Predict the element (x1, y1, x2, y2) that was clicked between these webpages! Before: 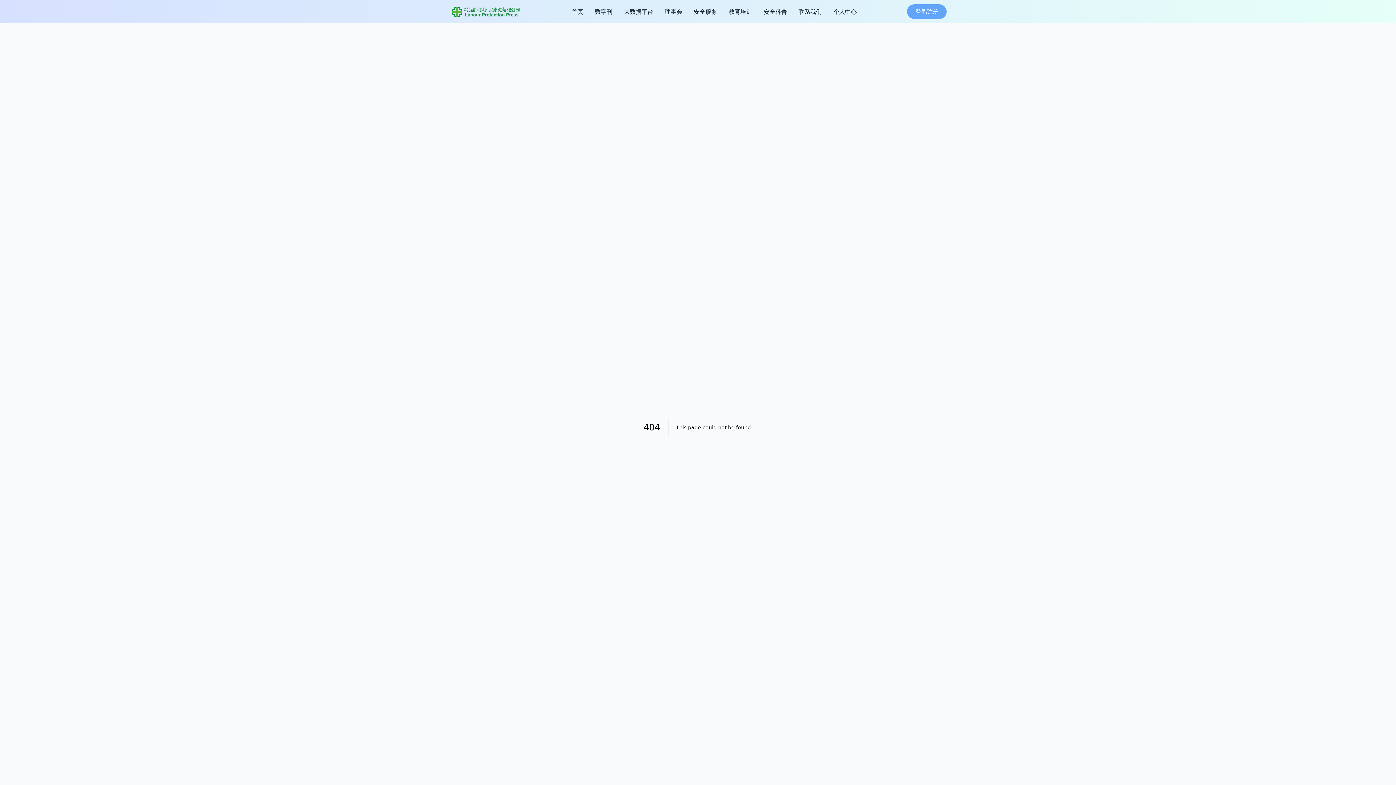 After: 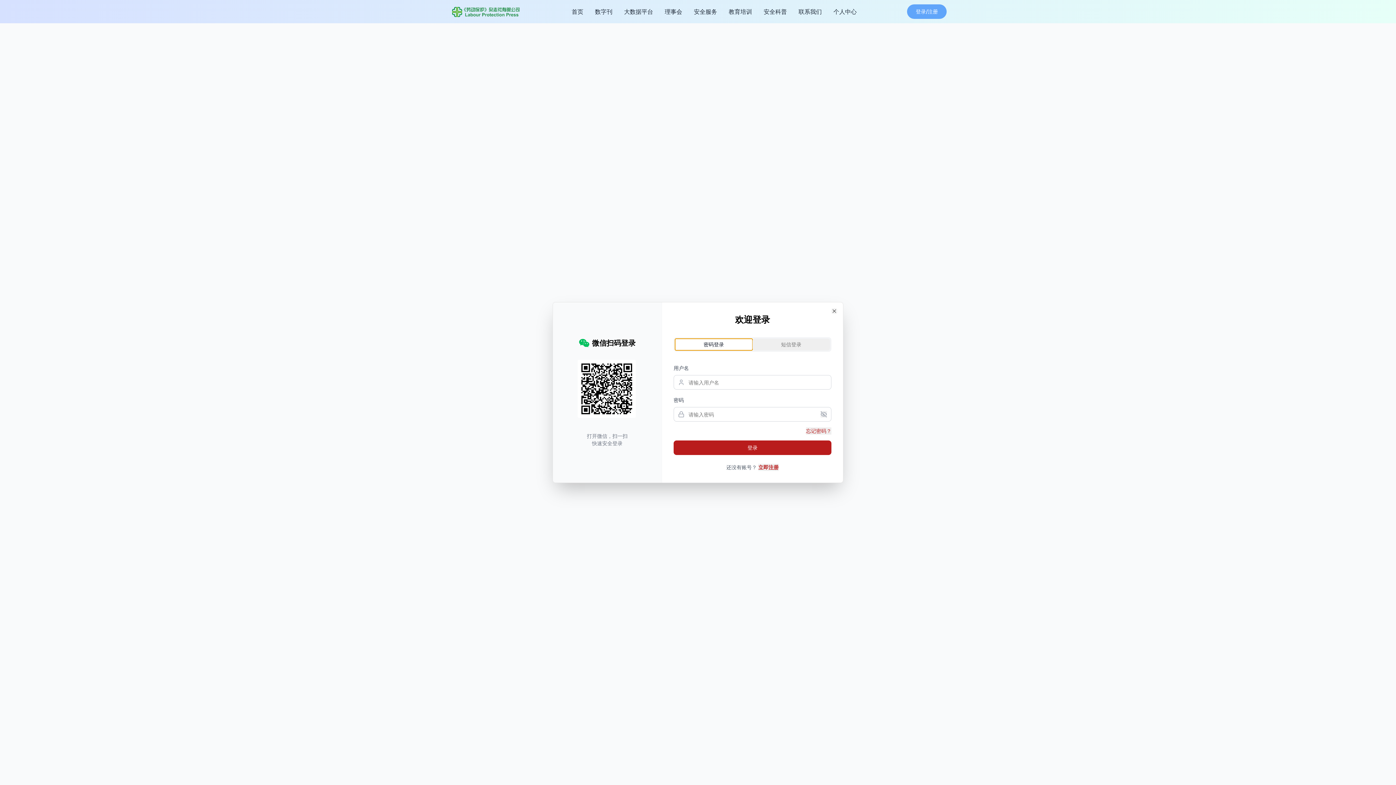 Action: label: 登录/注册 bbox: (907, 4, 946, 18)